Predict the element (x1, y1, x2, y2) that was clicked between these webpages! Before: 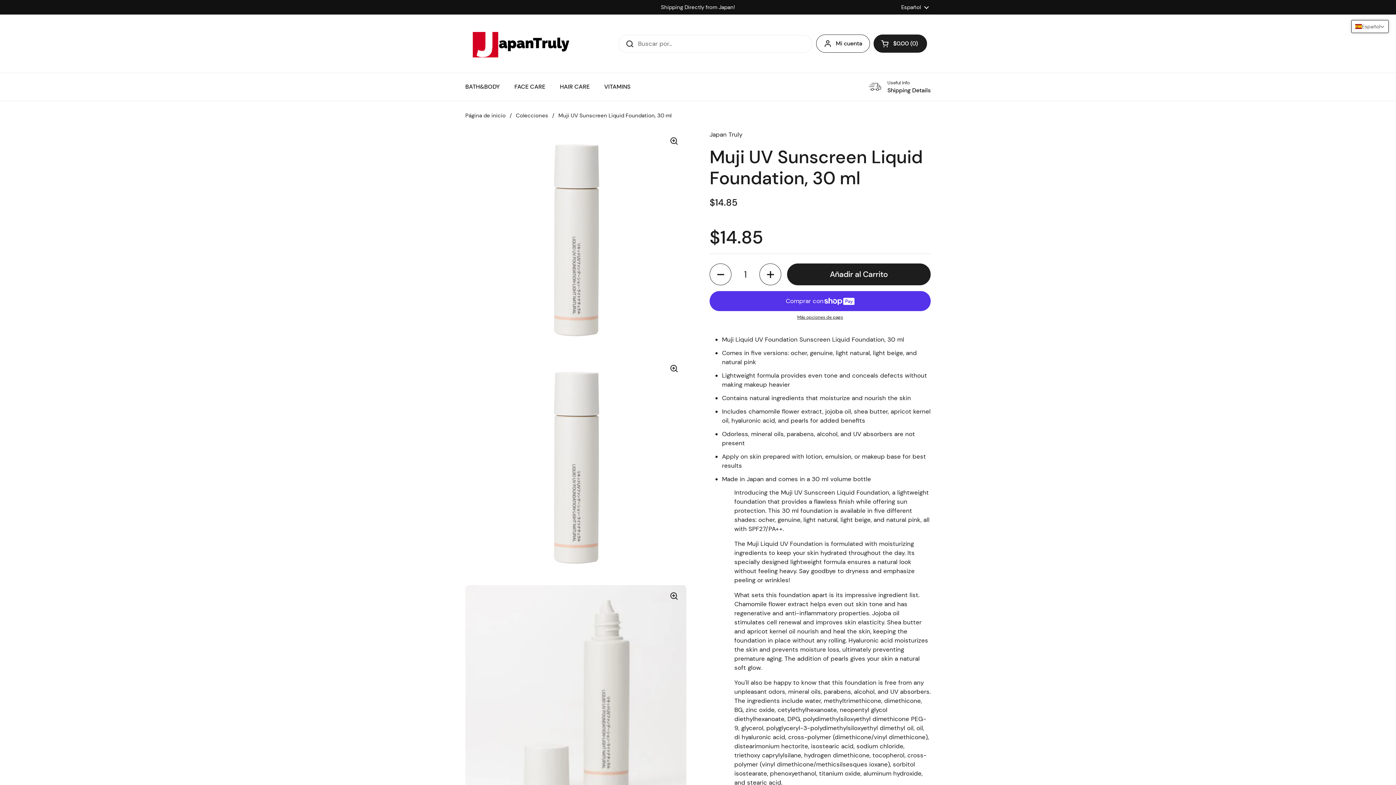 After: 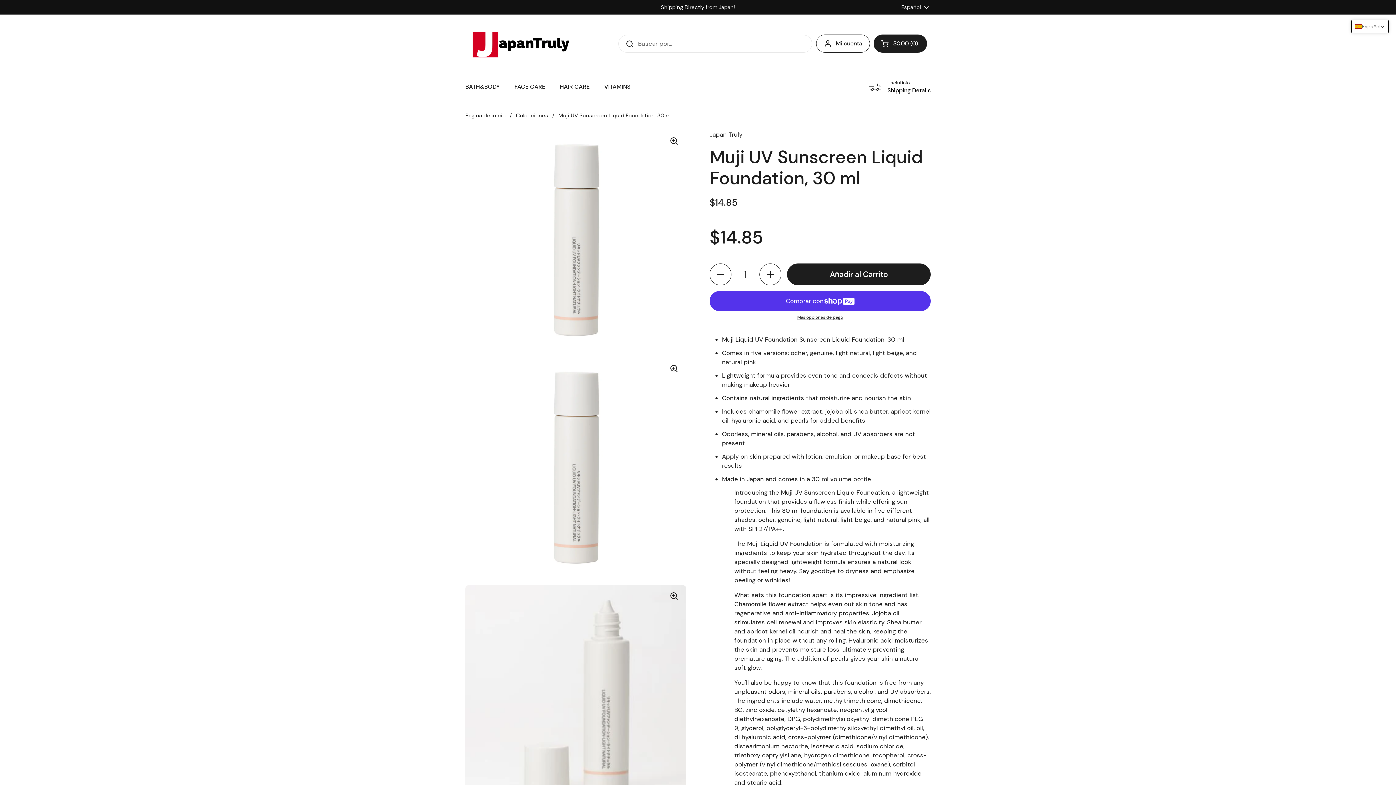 Action: bbox: (868, 80, 930, 93) label: Useful info
Shipping Details